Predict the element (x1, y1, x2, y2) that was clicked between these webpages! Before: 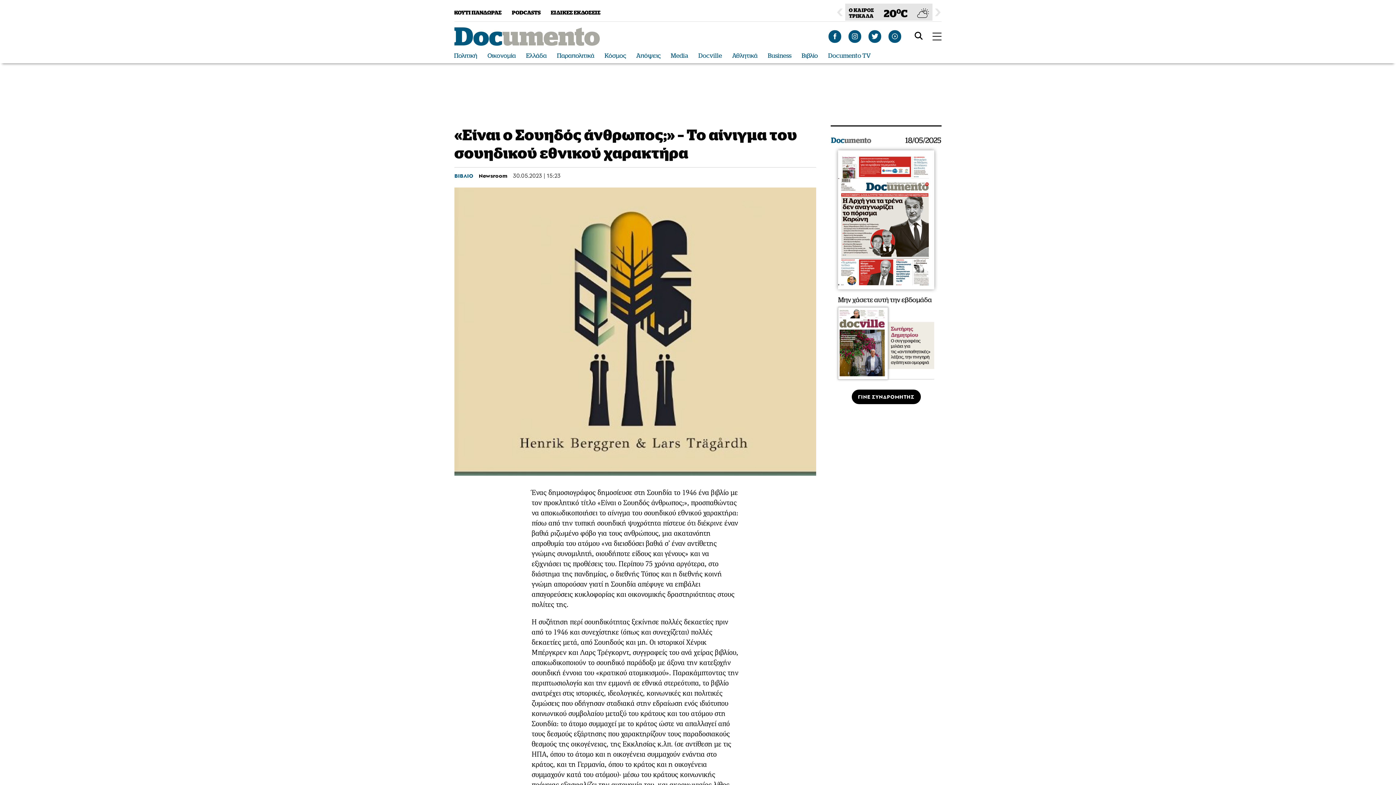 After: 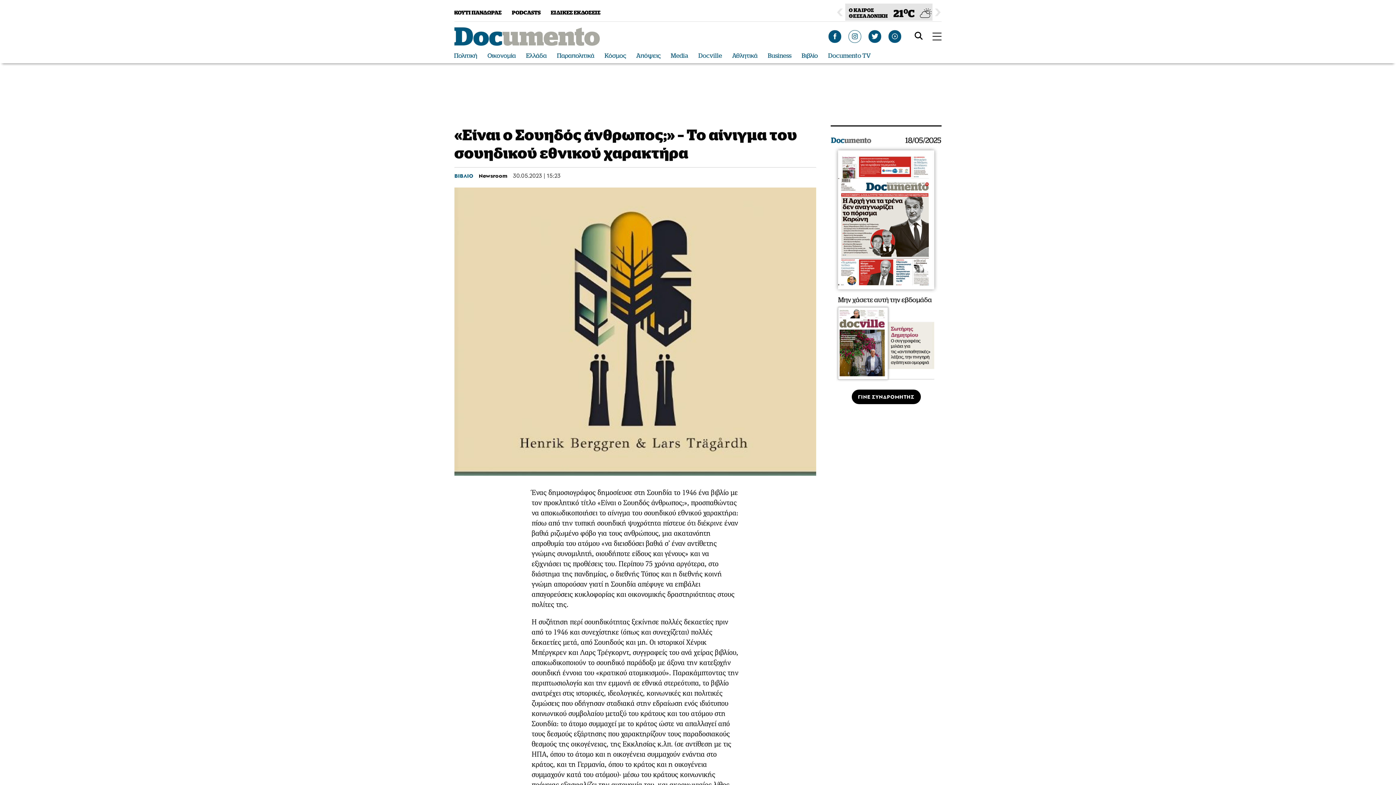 Action: bbox: (849, 30, 861, 42)